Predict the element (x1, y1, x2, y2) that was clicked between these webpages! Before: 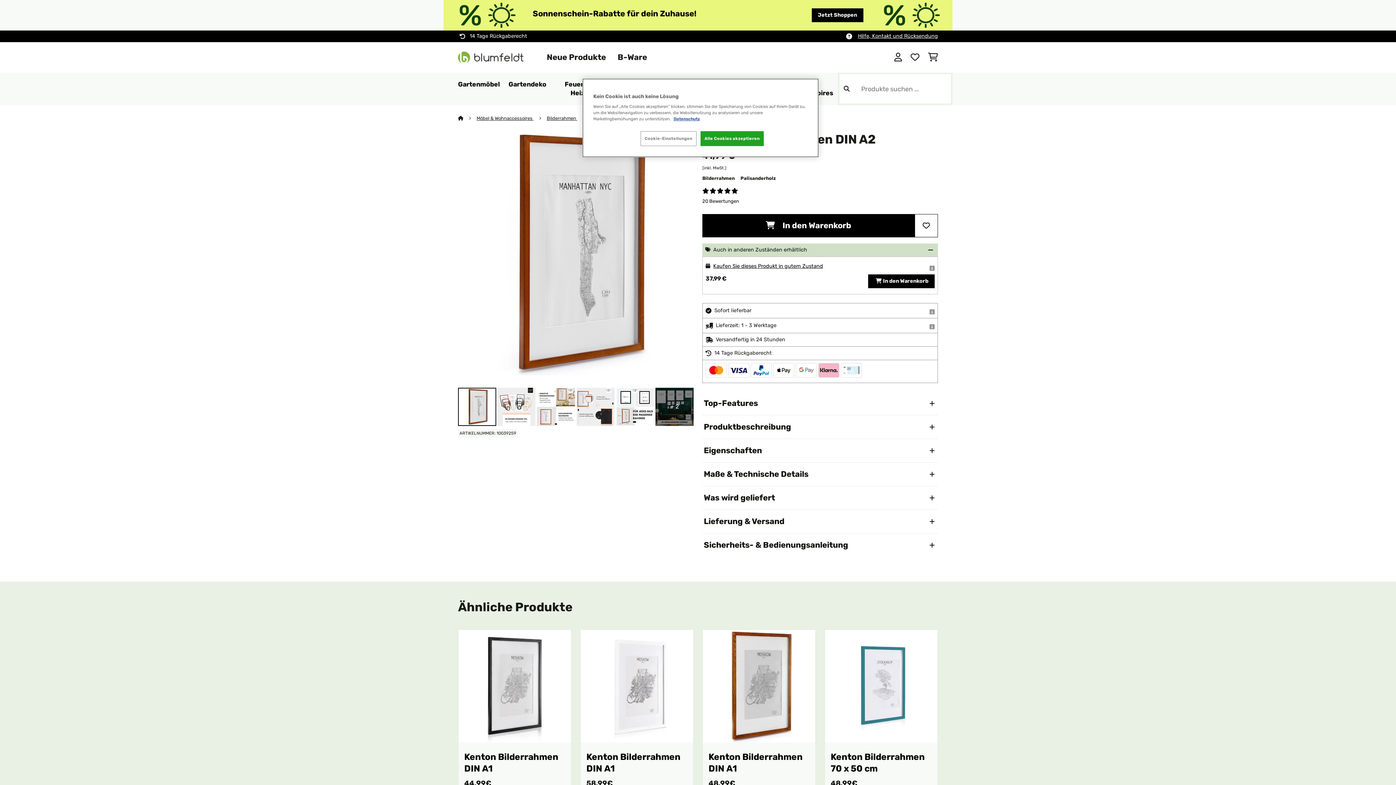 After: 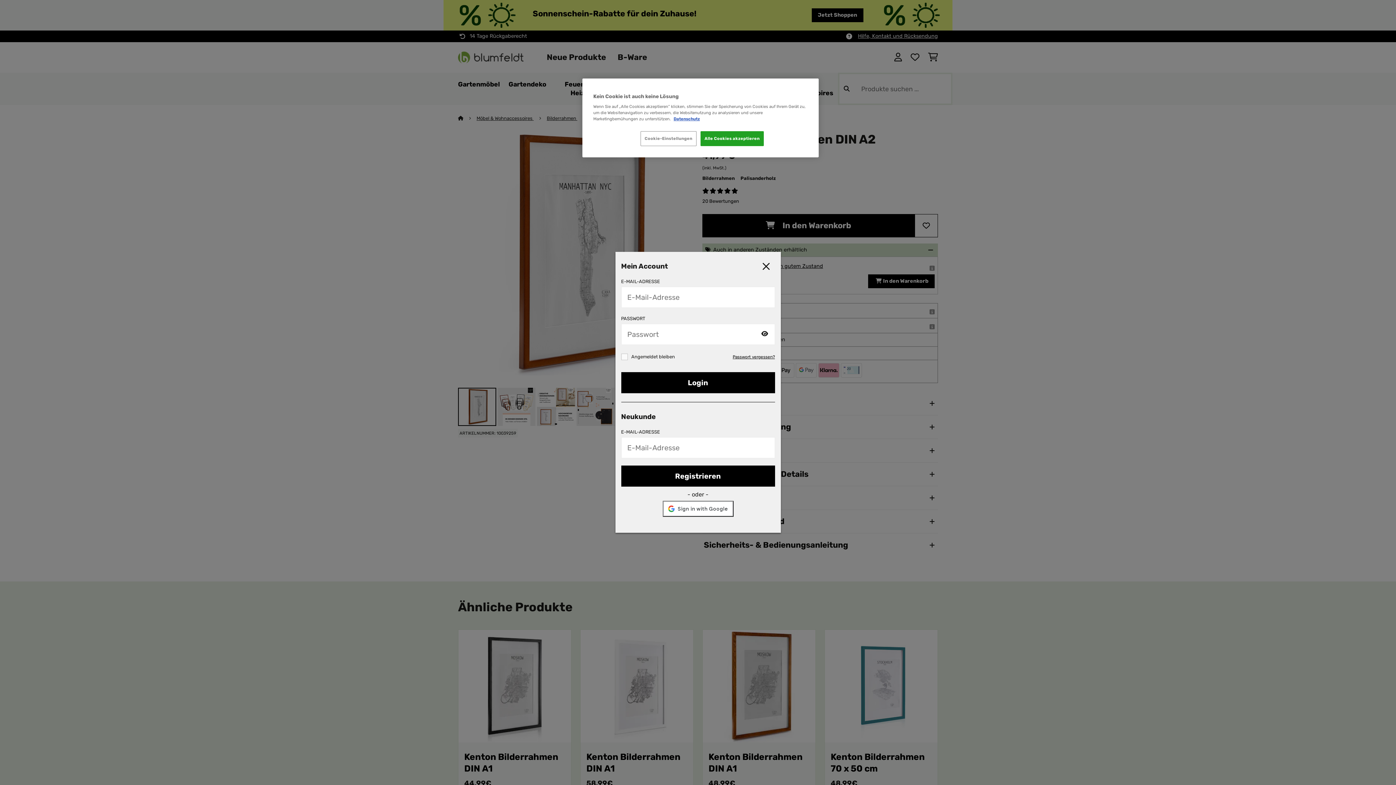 Action: bbox: (914, 214, 938, 237)